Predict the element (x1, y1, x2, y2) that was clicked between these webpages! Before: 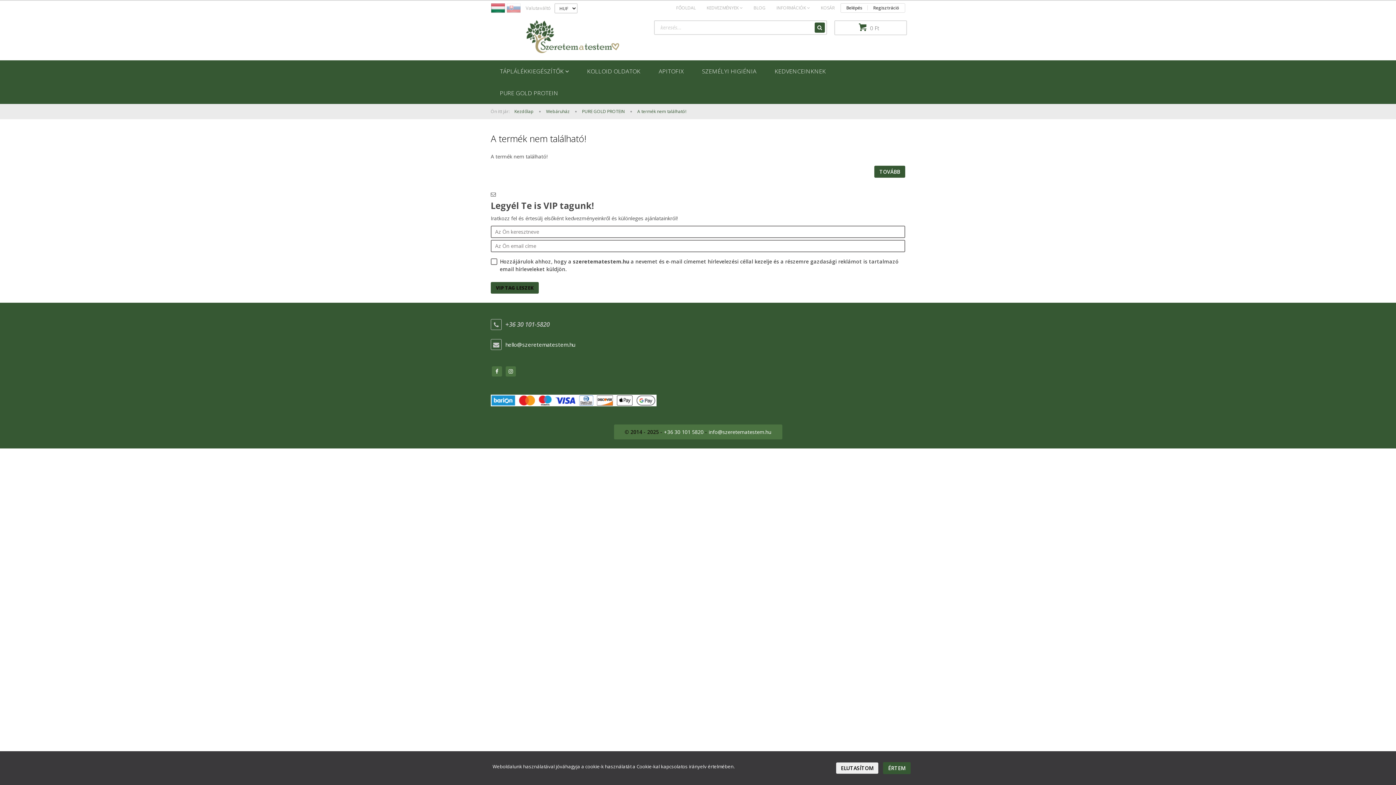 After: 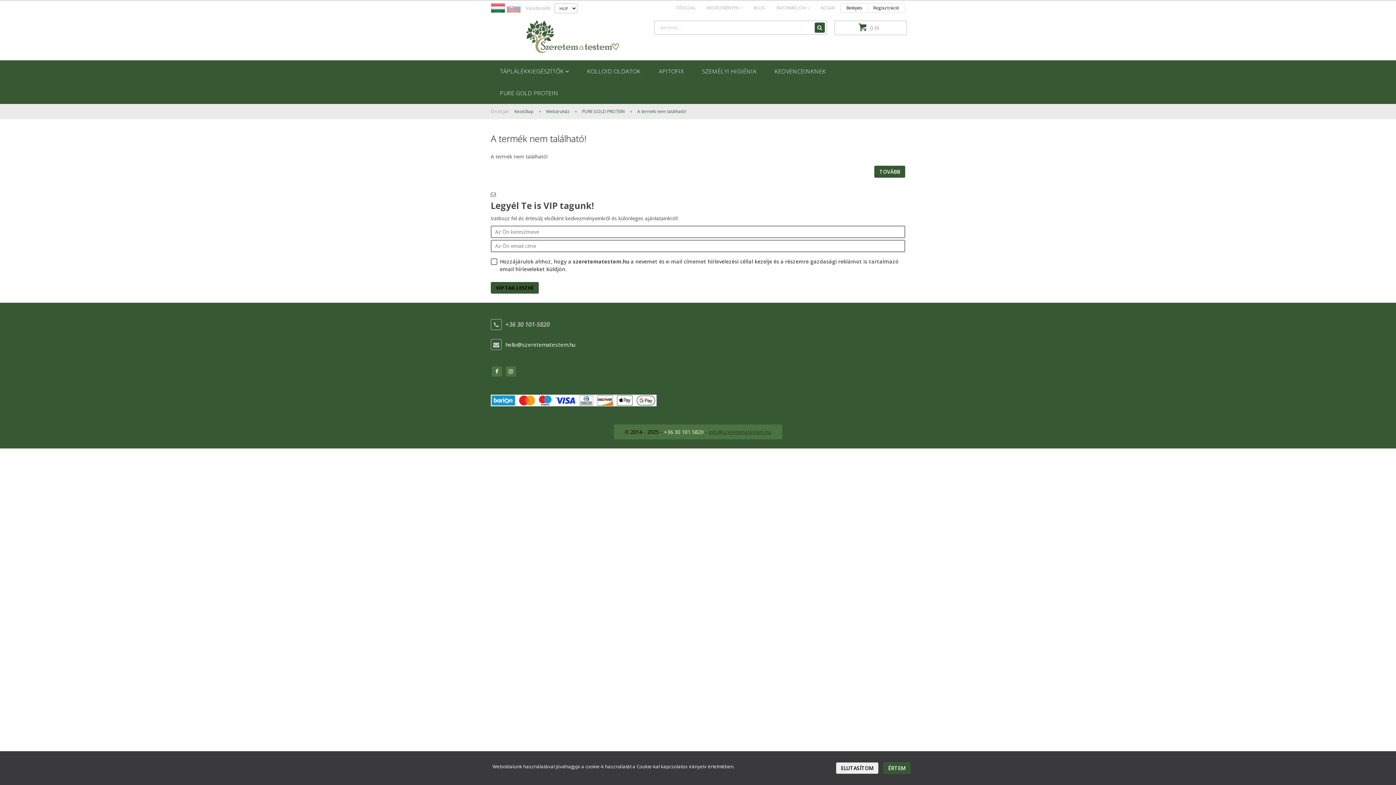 Action: bbox: (708, 428, 771, 435) label: info@szeretematestem.hu